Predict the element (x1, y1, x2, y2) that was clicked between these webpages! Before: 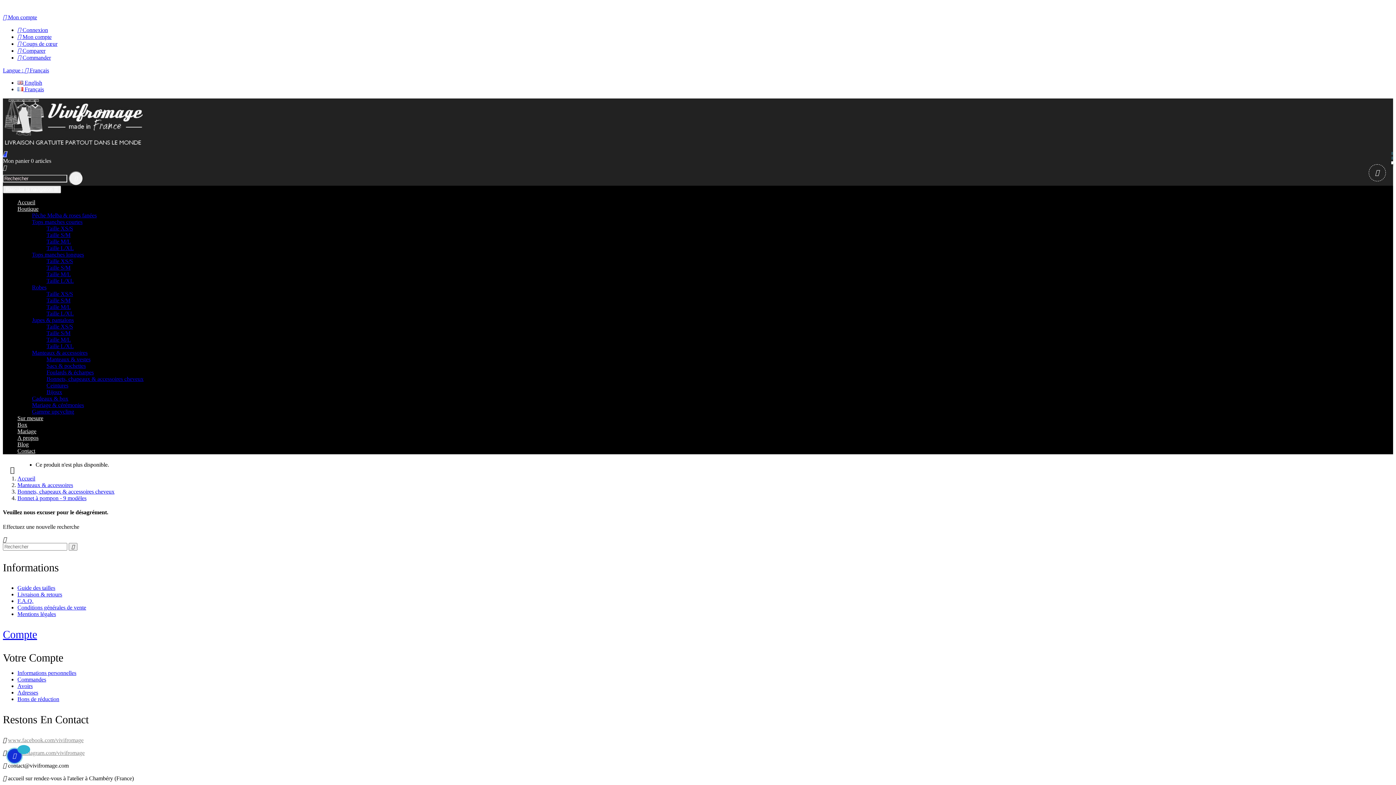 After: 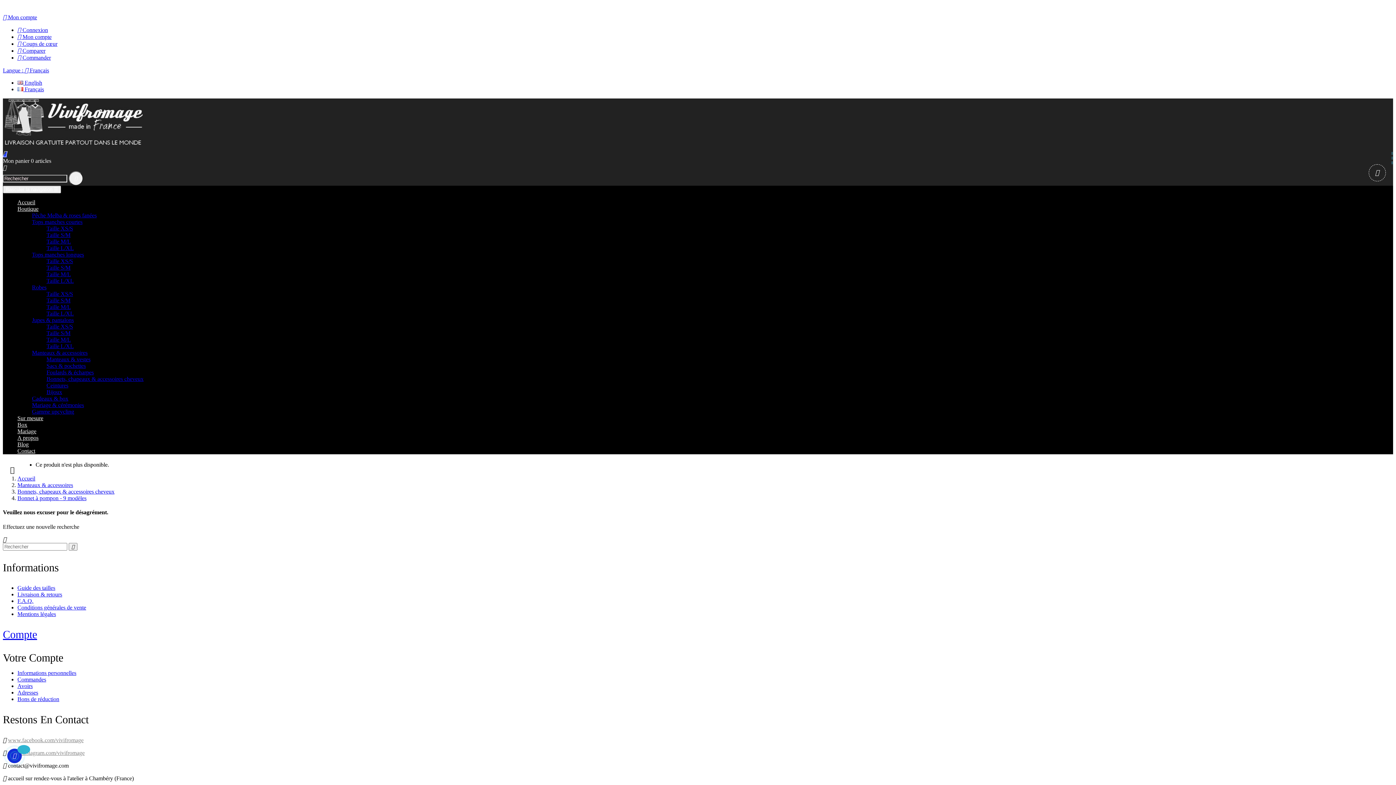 Action: bbox: (2, 164, 6, 170) label: 